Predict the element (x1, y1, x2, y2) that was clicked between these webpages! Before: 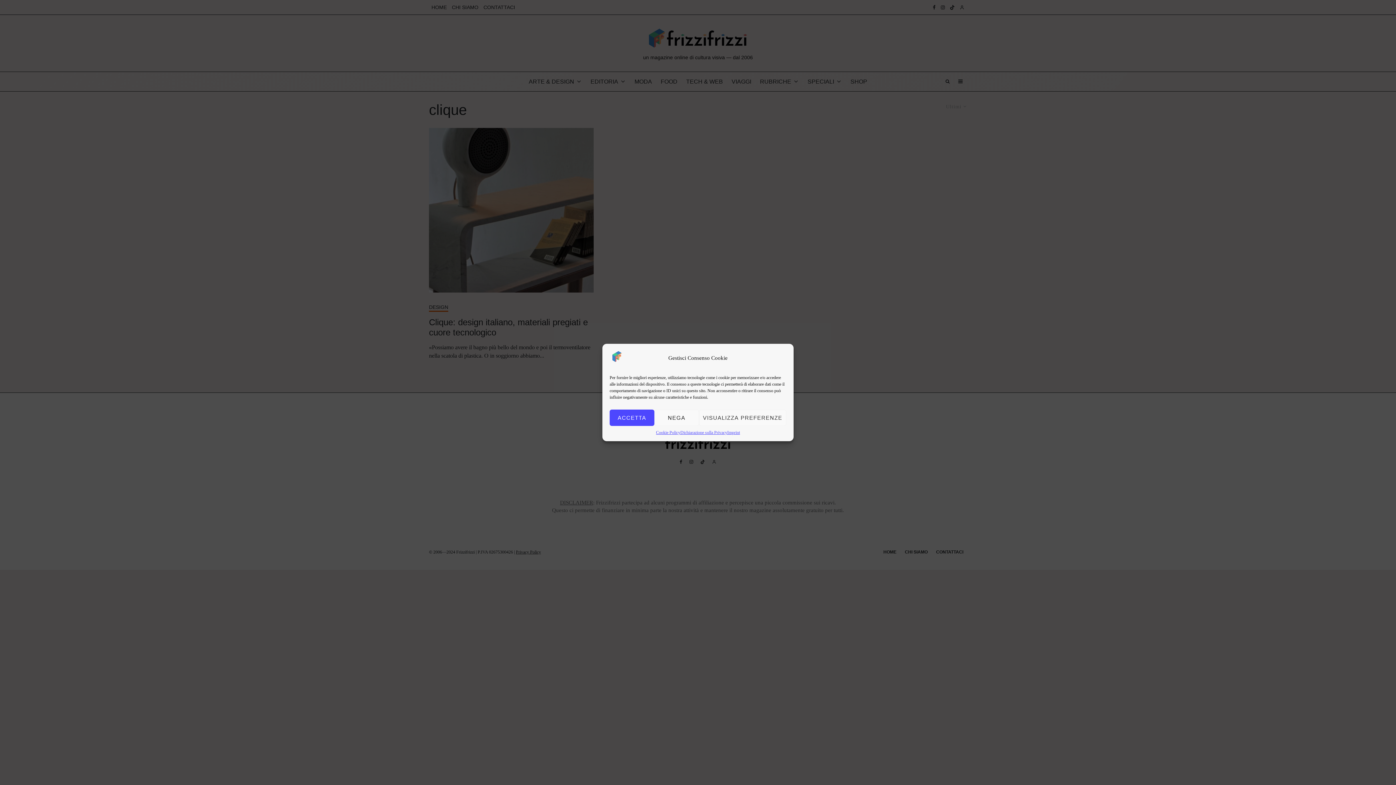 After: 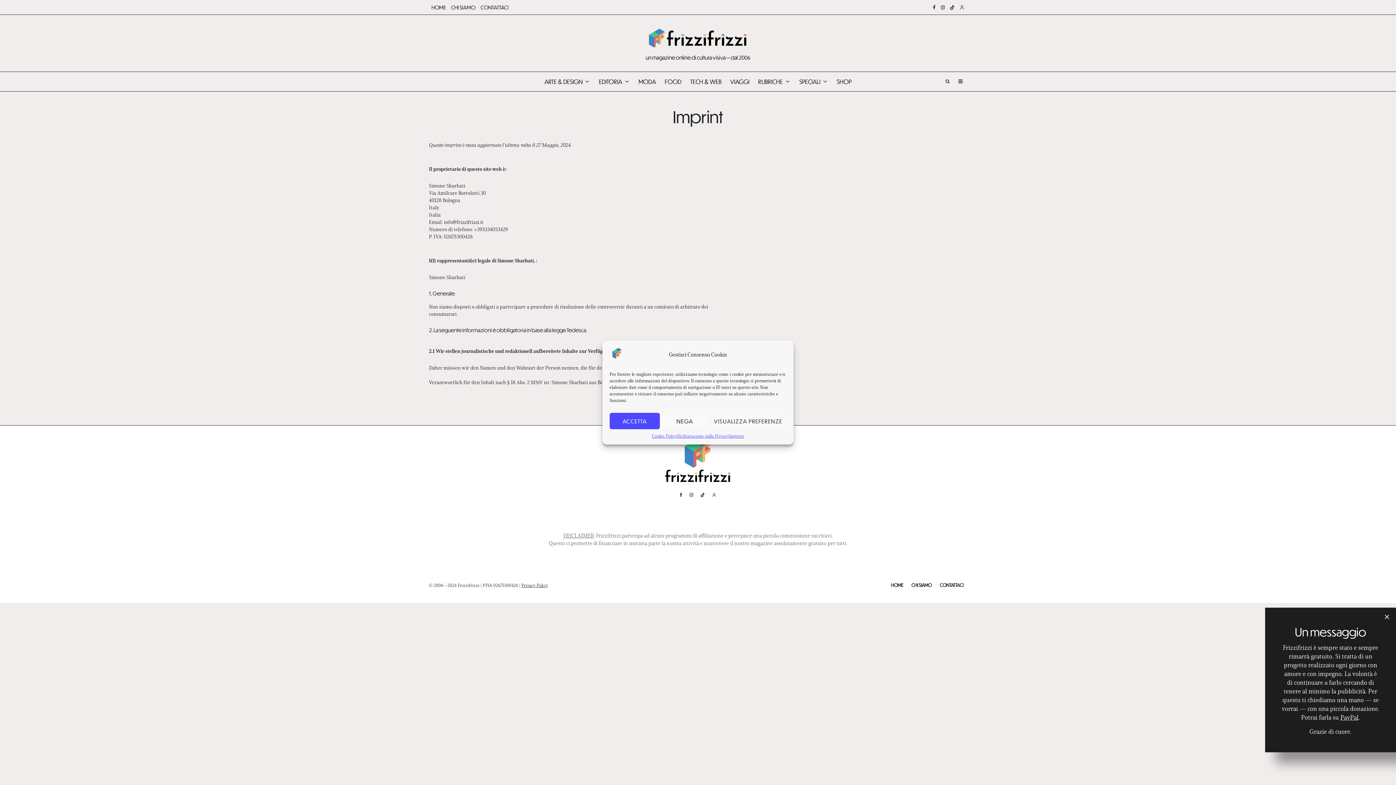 Action: label: Imprint bbox: (727, 429, 740, 436)